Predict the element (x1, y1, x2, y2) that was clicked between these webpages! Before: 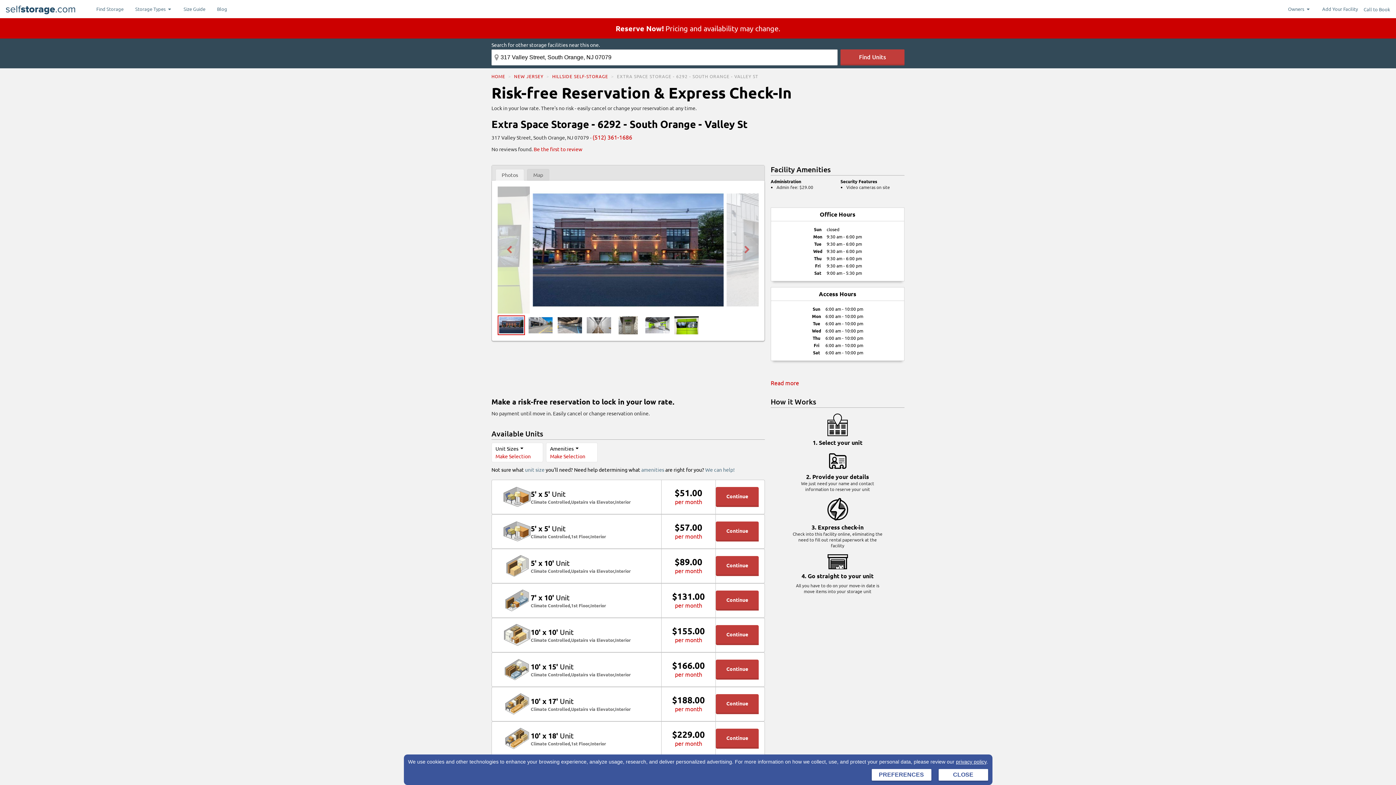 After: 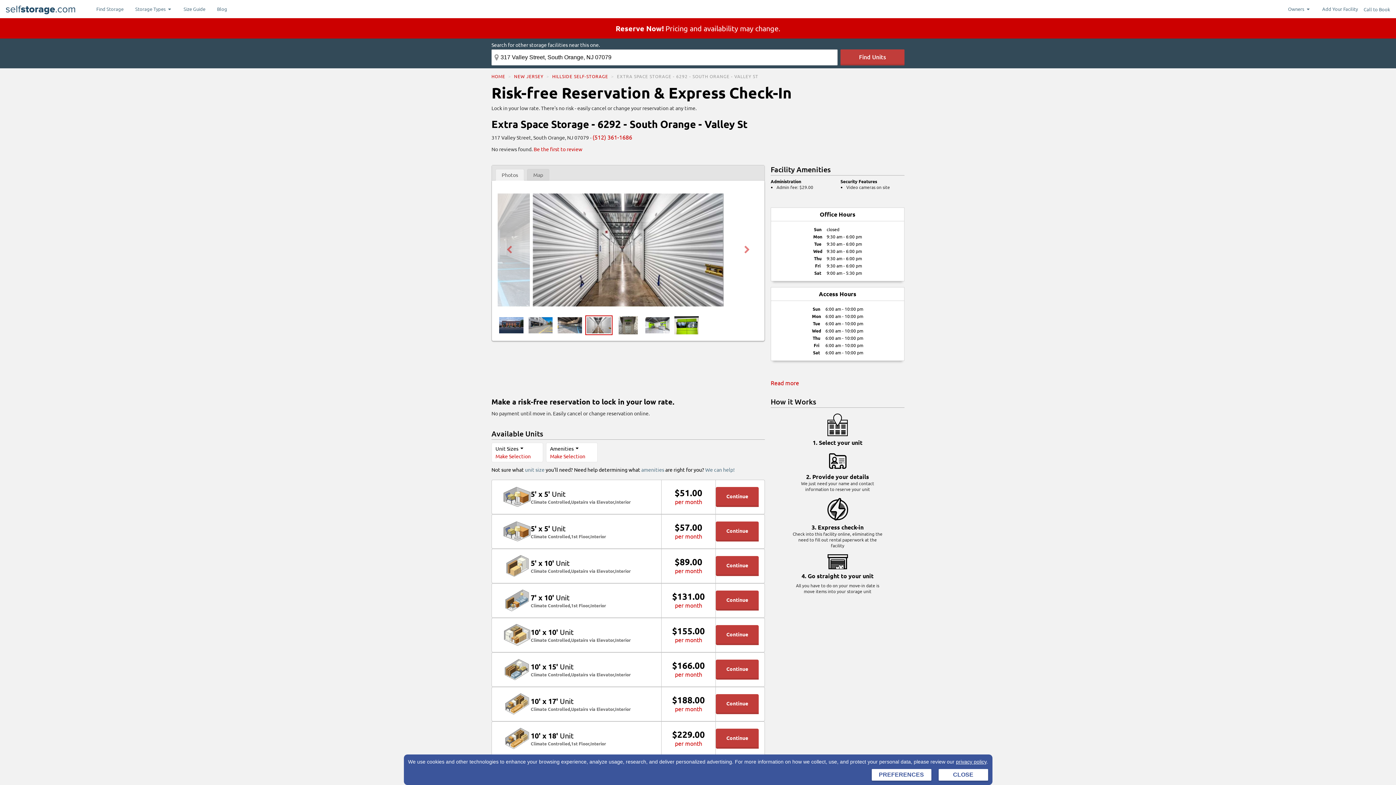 Action: bbox: (585, 315, 612, 335)